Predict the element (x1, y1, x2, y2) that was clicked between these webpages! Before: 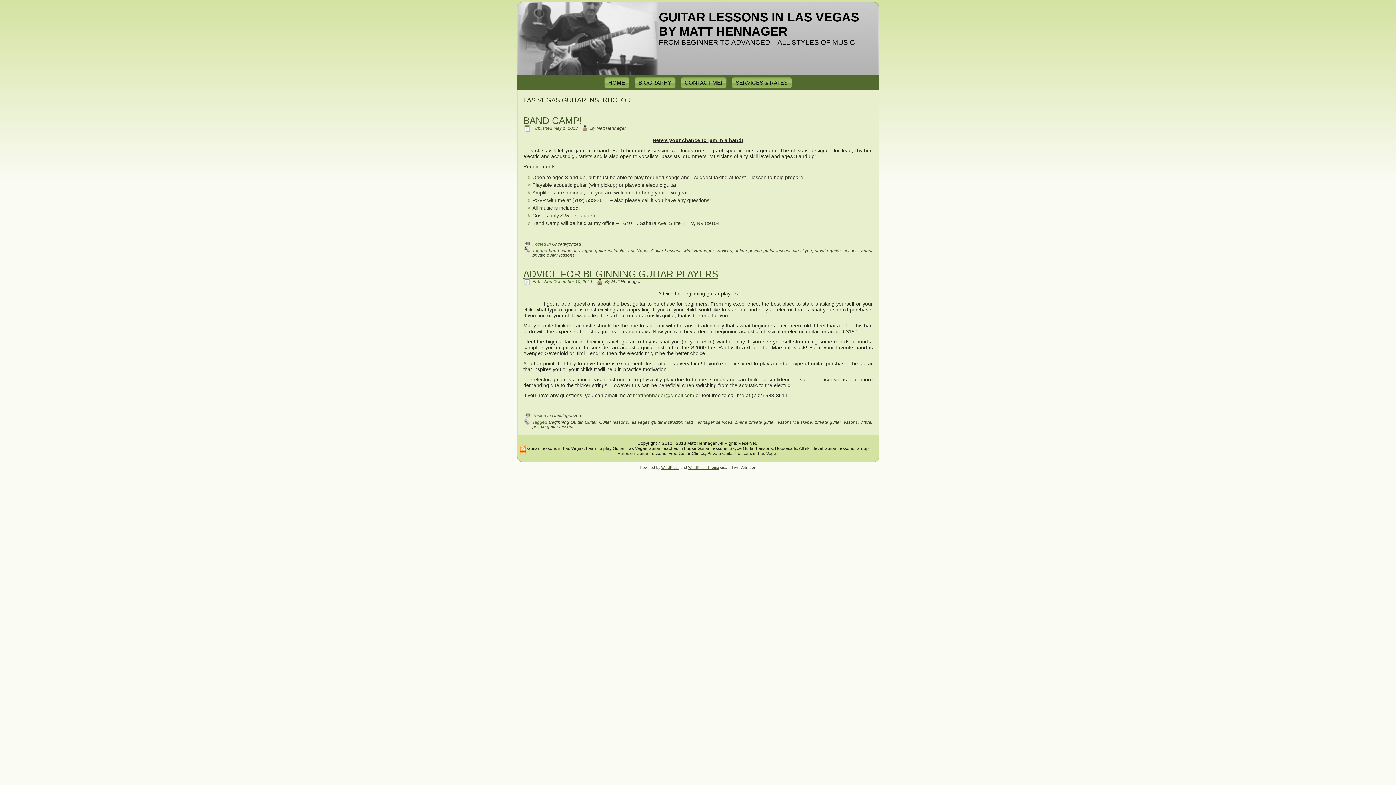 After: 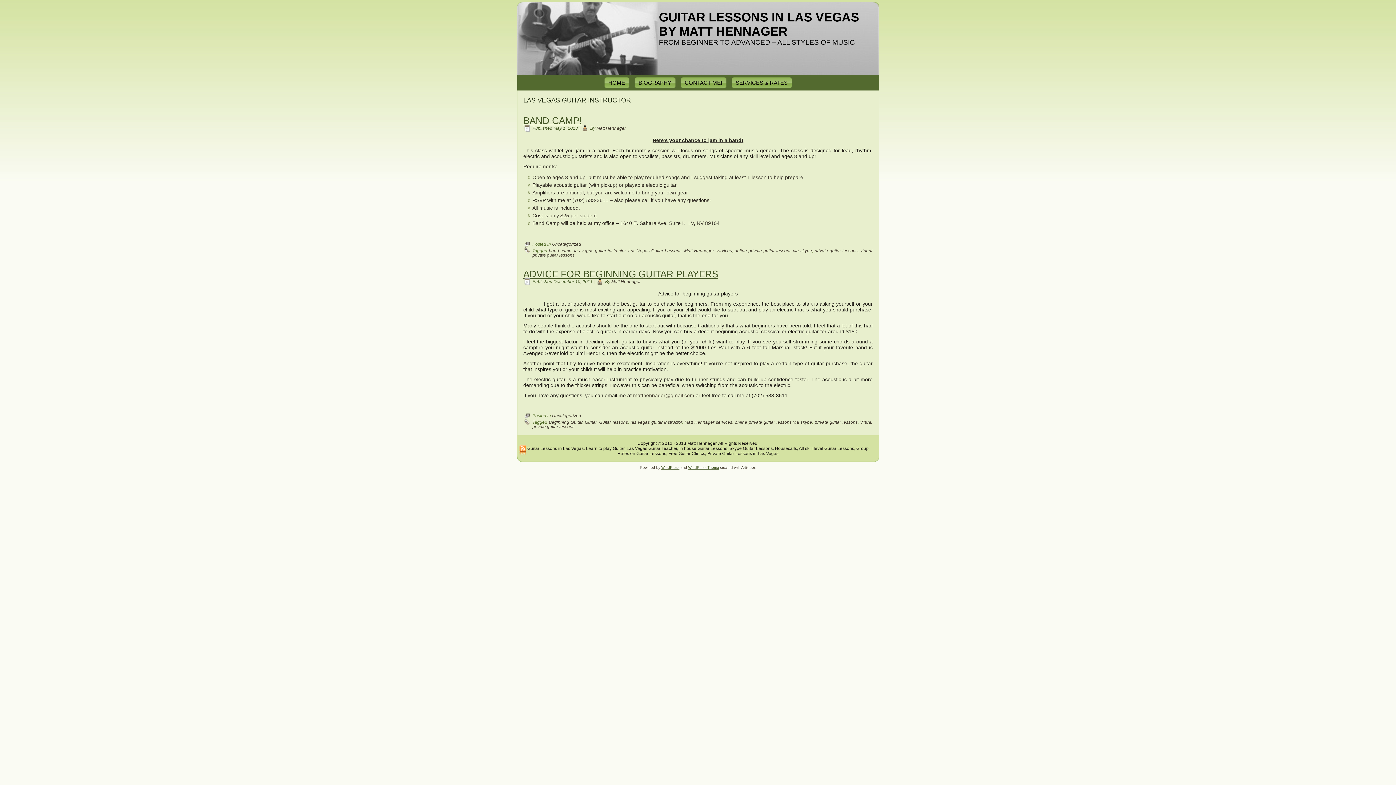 Action: label: matthennager@gmail.com bbox: (633, 392, 694, 398)